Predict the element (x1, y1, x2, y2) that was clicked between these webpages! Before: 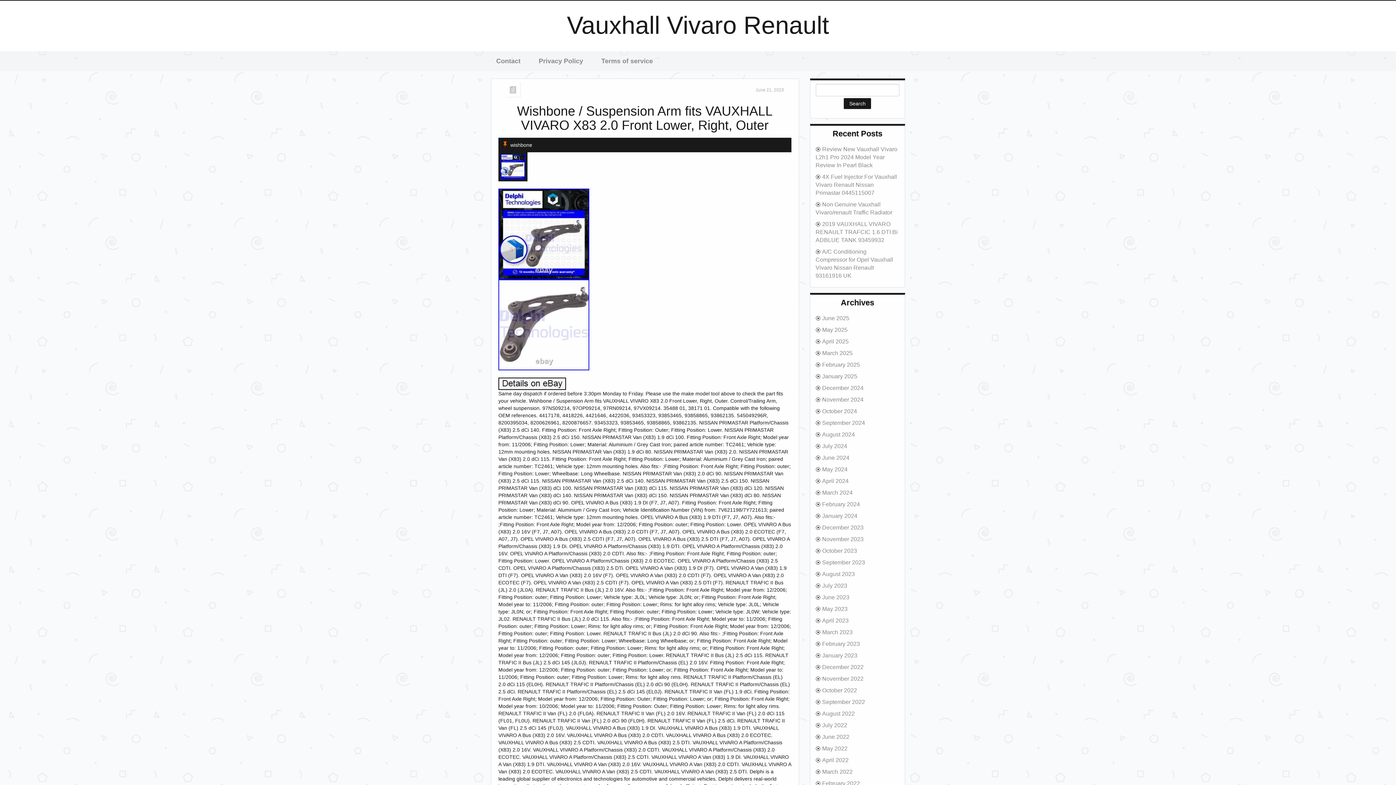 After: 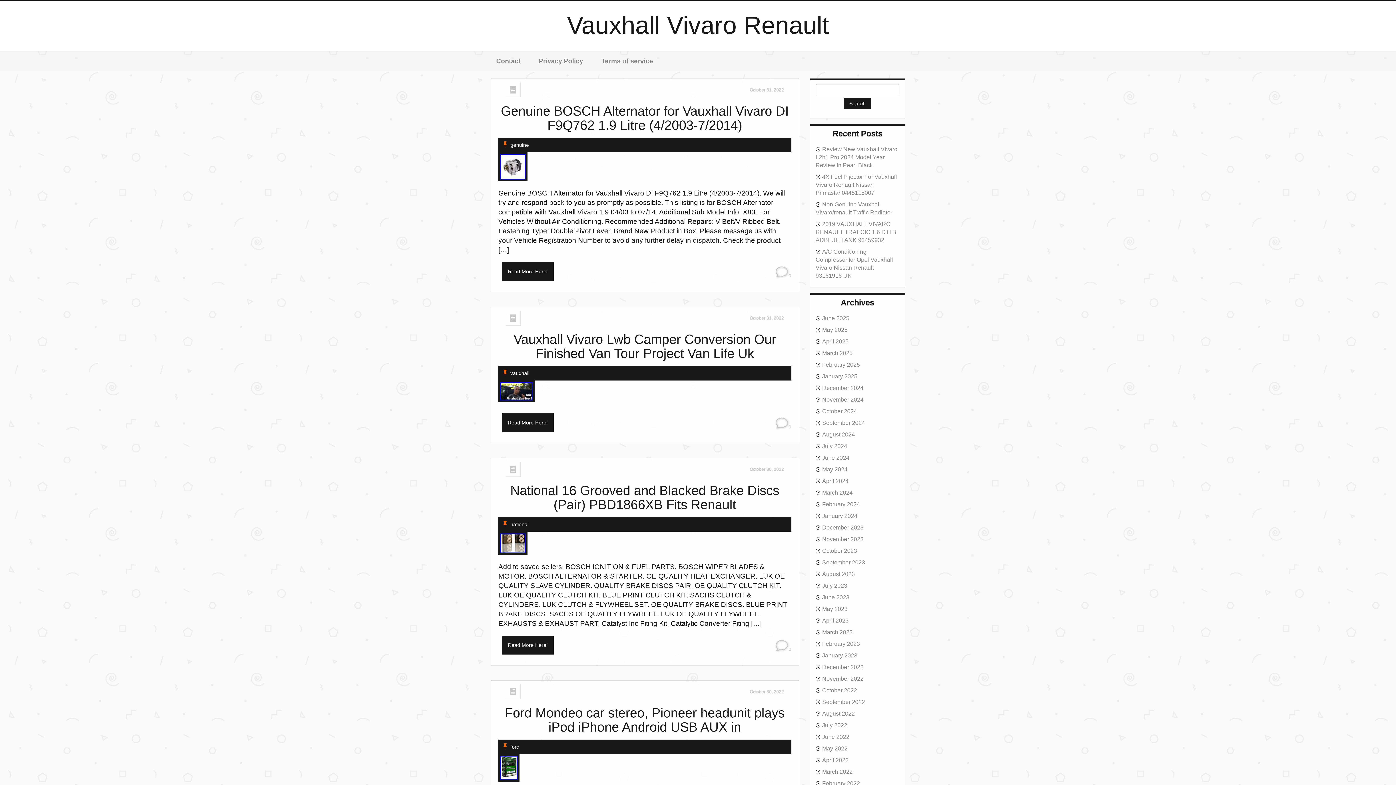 Action: label: October 2022 bbox: (815, 687, 857, 693)